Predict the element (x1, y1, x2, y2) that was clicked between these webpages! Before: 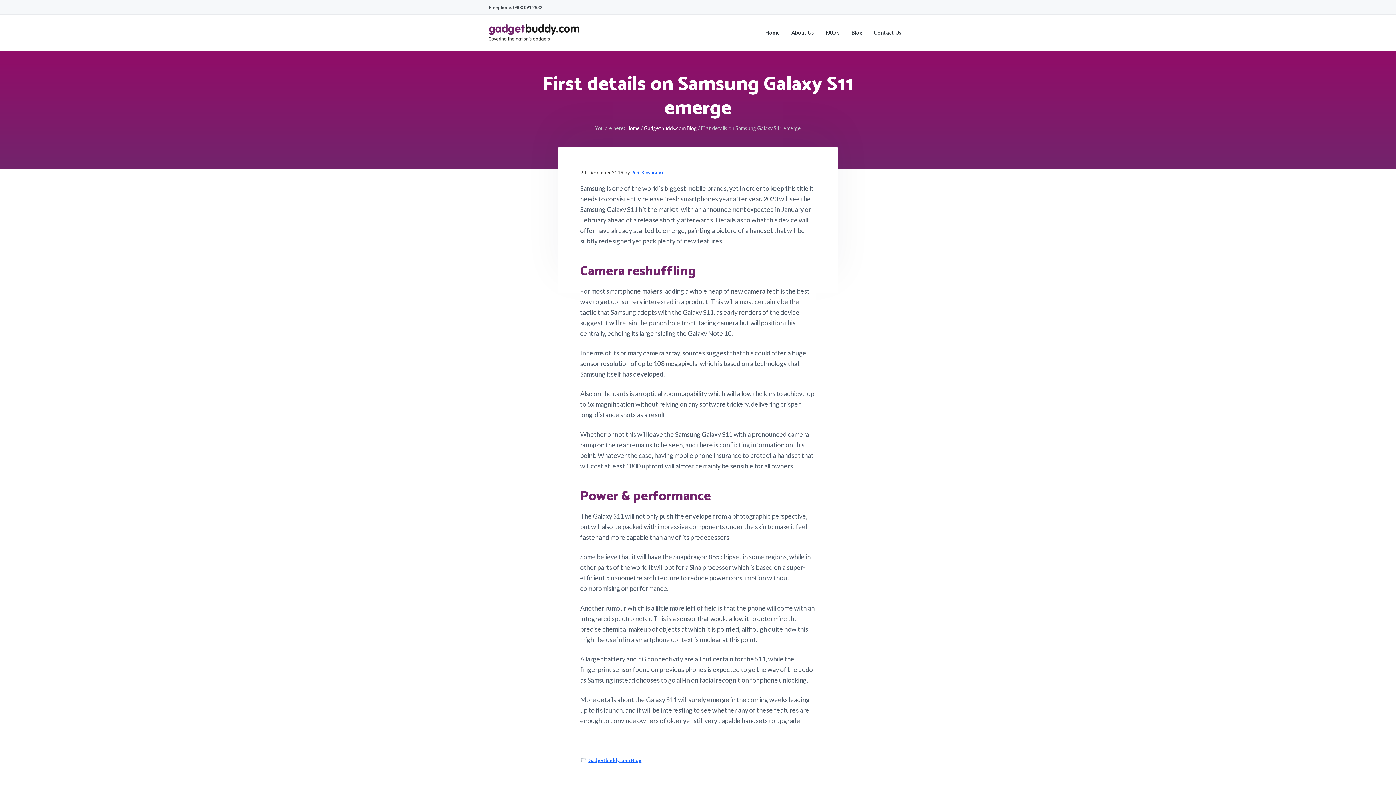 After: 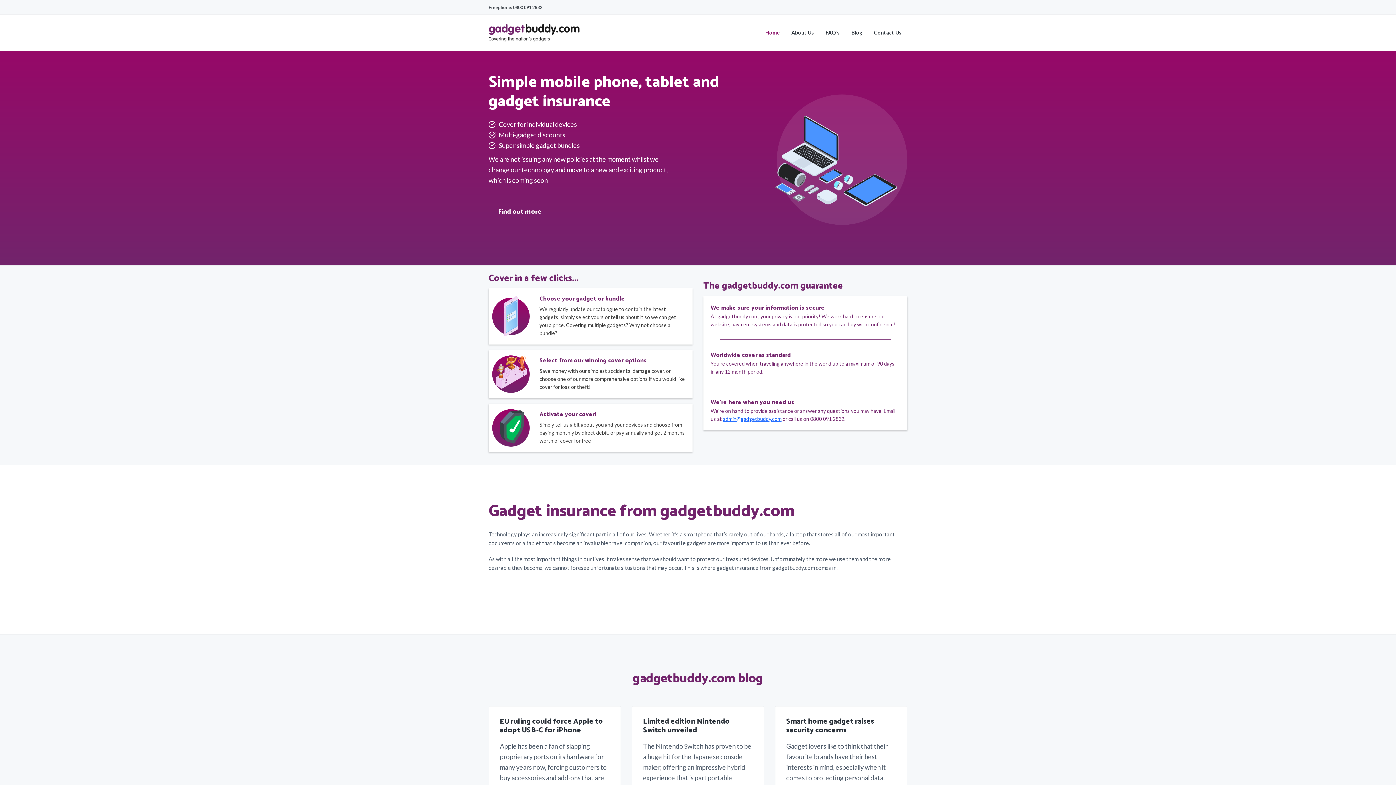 Action: bbox: (626, 125, 640, 131) label: Home